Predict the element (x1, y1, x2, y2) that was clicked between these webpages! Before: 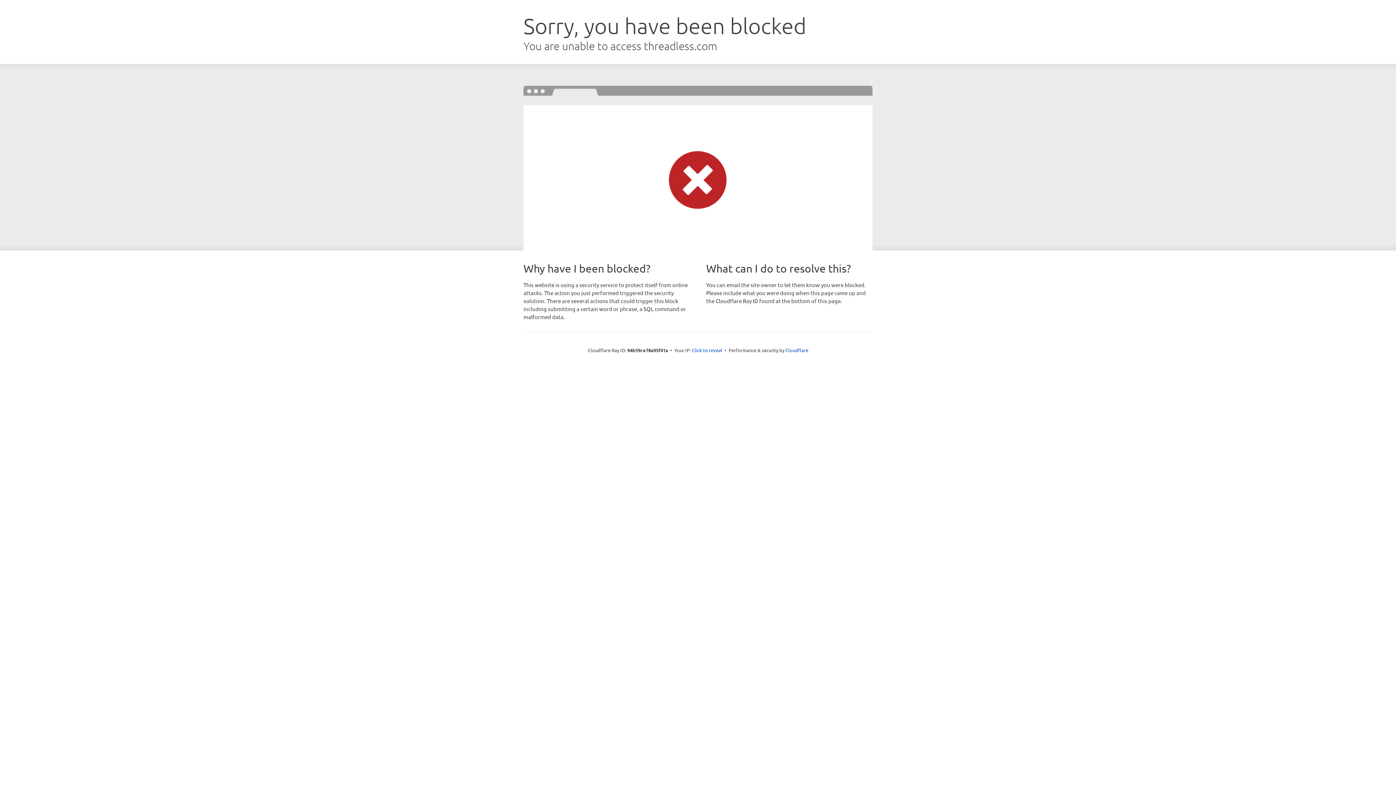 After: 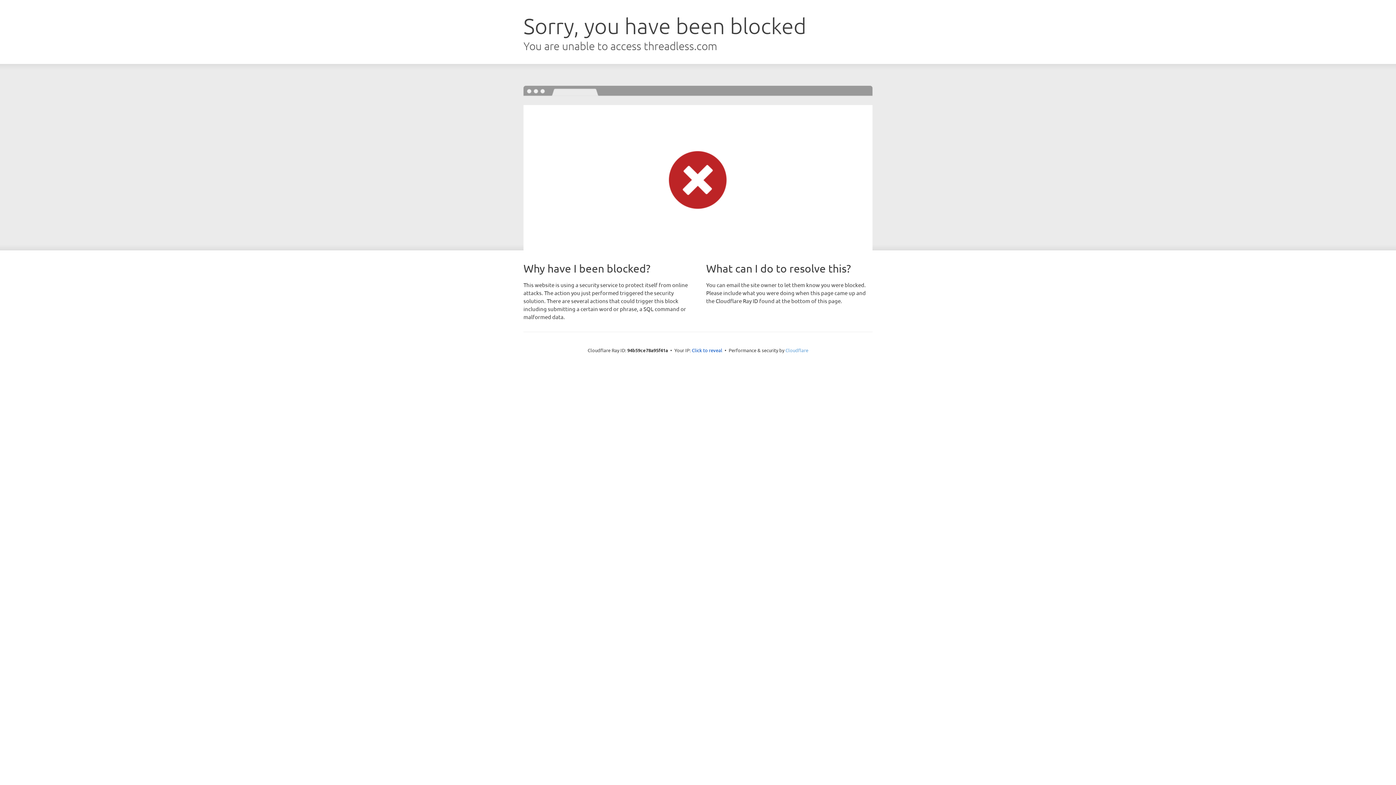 Action: bbox: (785, 347, 808, 353) label: Cloudflare